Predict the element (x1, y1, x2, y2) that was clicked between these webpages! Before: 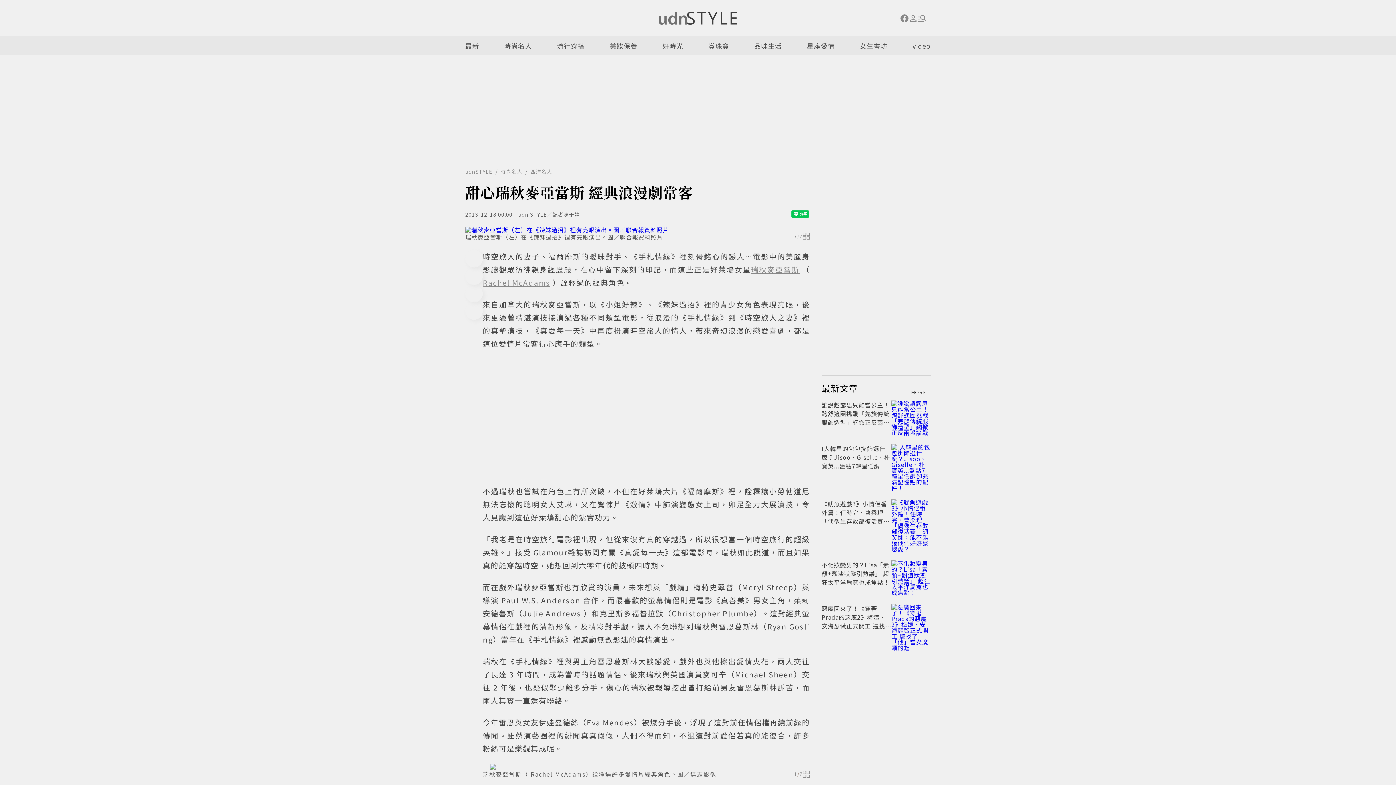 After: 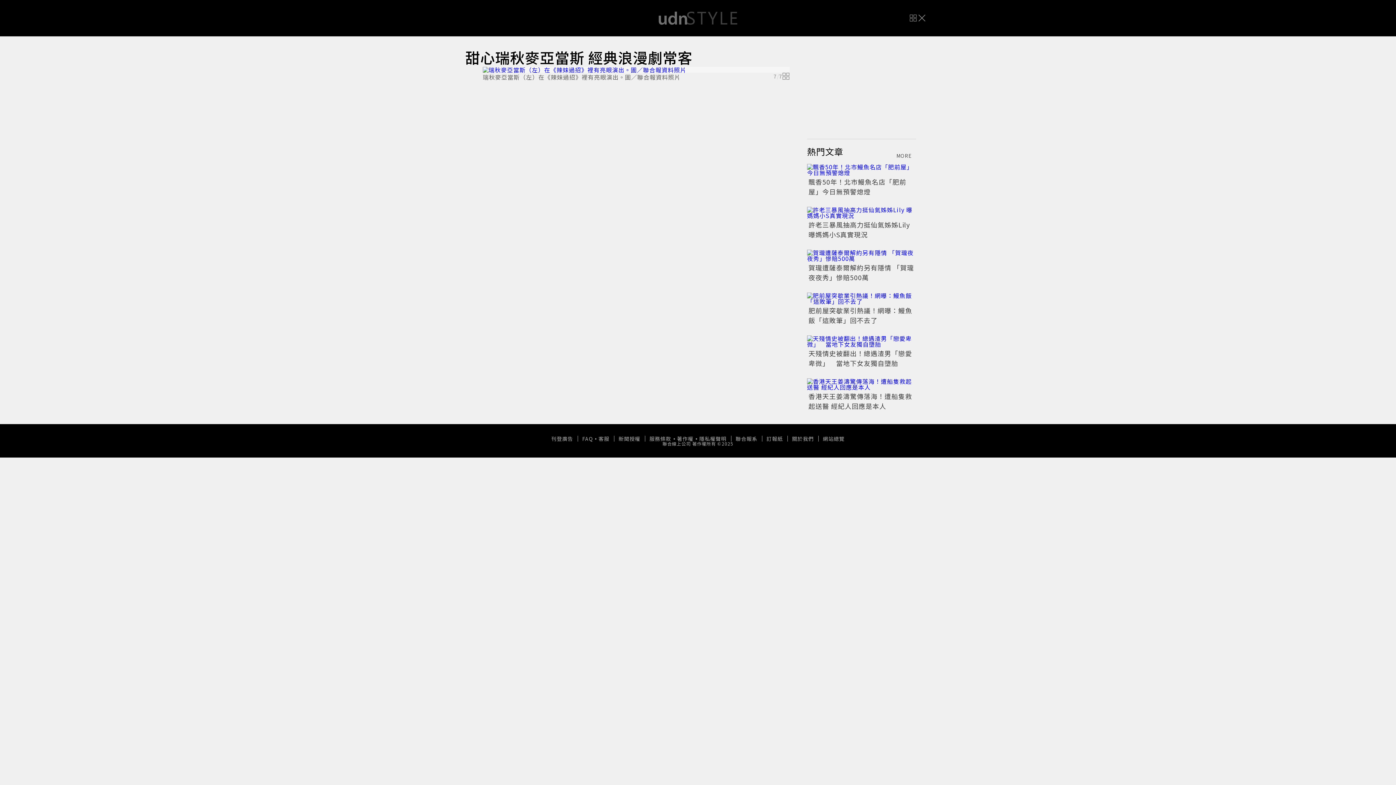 Action: bbox: (465, 226, 810, 232)